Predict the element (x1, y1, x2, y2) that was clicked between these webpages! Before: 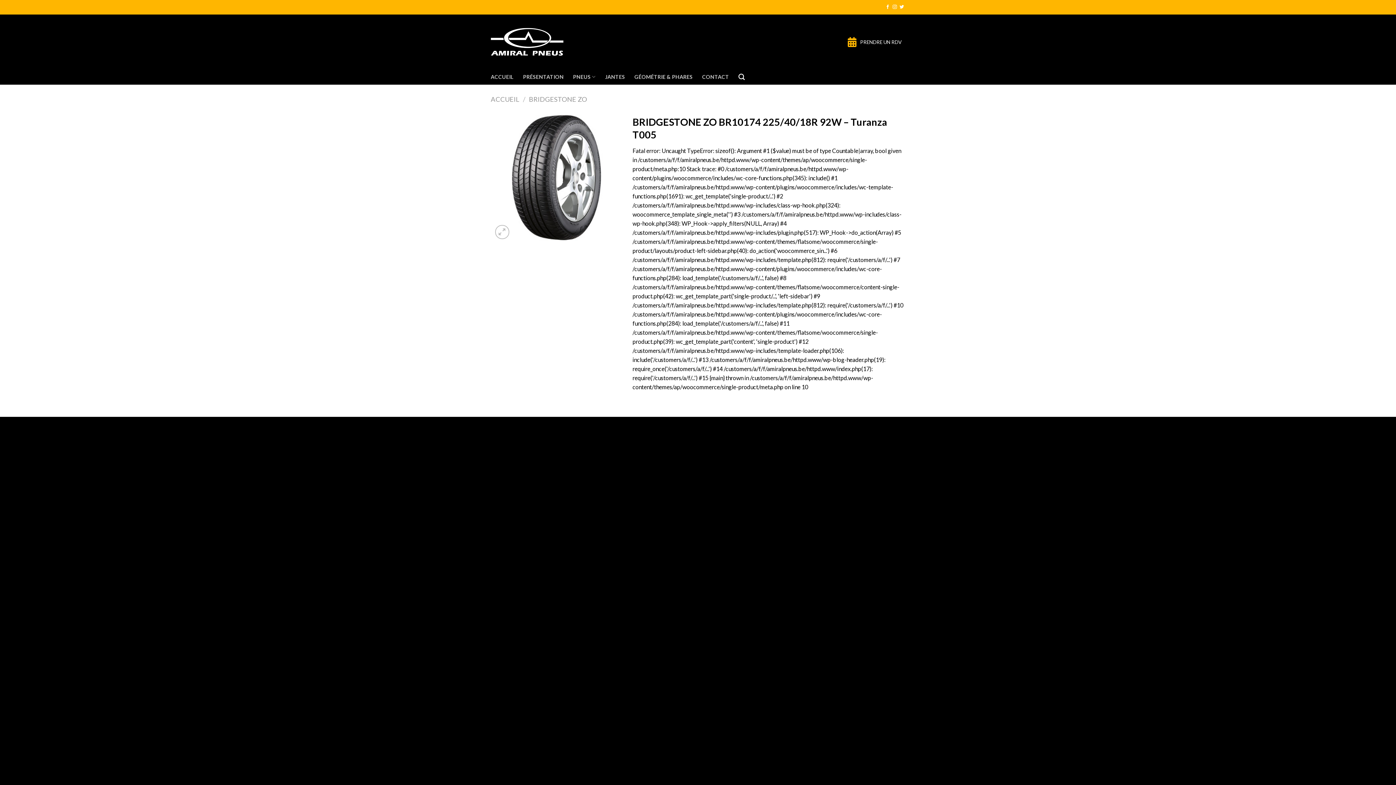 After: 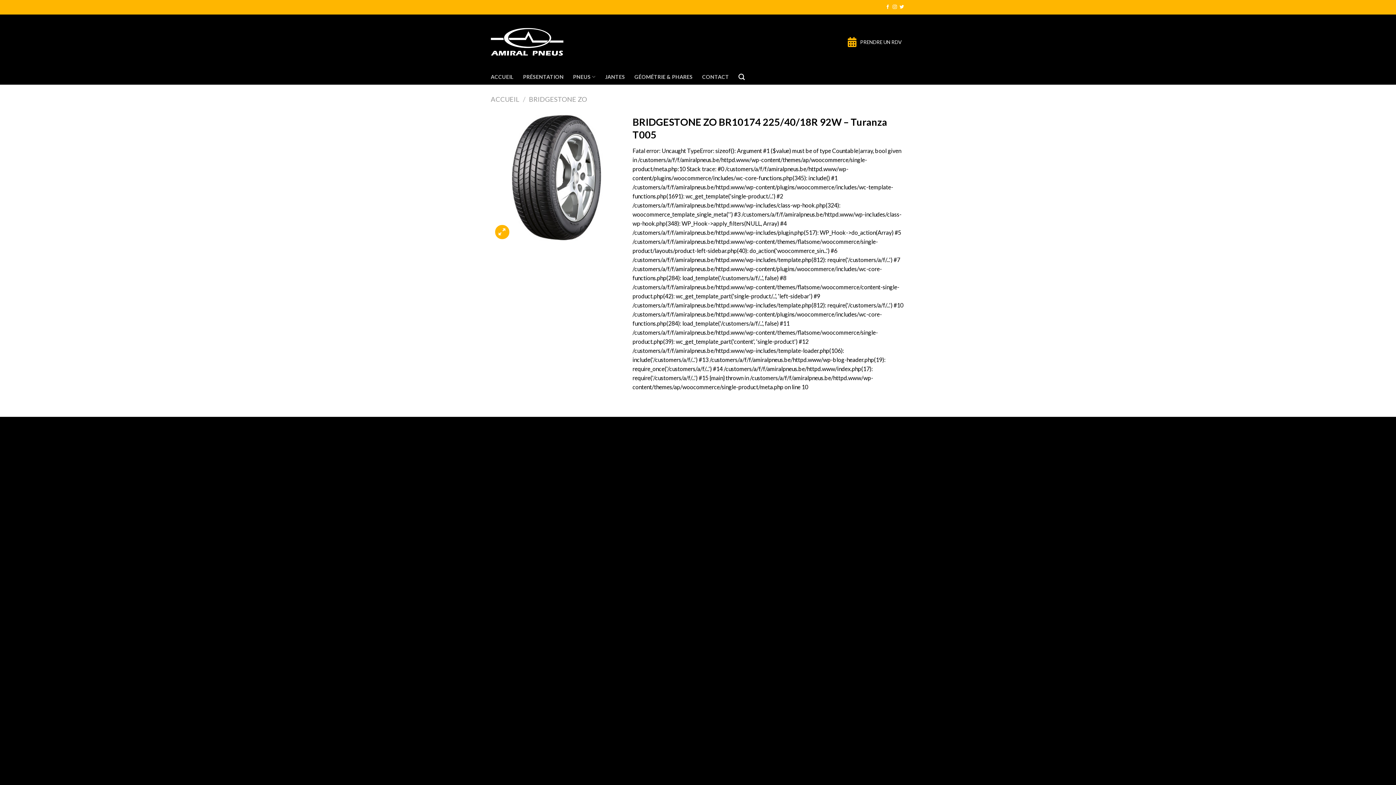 Action: bbox: (495, 225, 509, 239)